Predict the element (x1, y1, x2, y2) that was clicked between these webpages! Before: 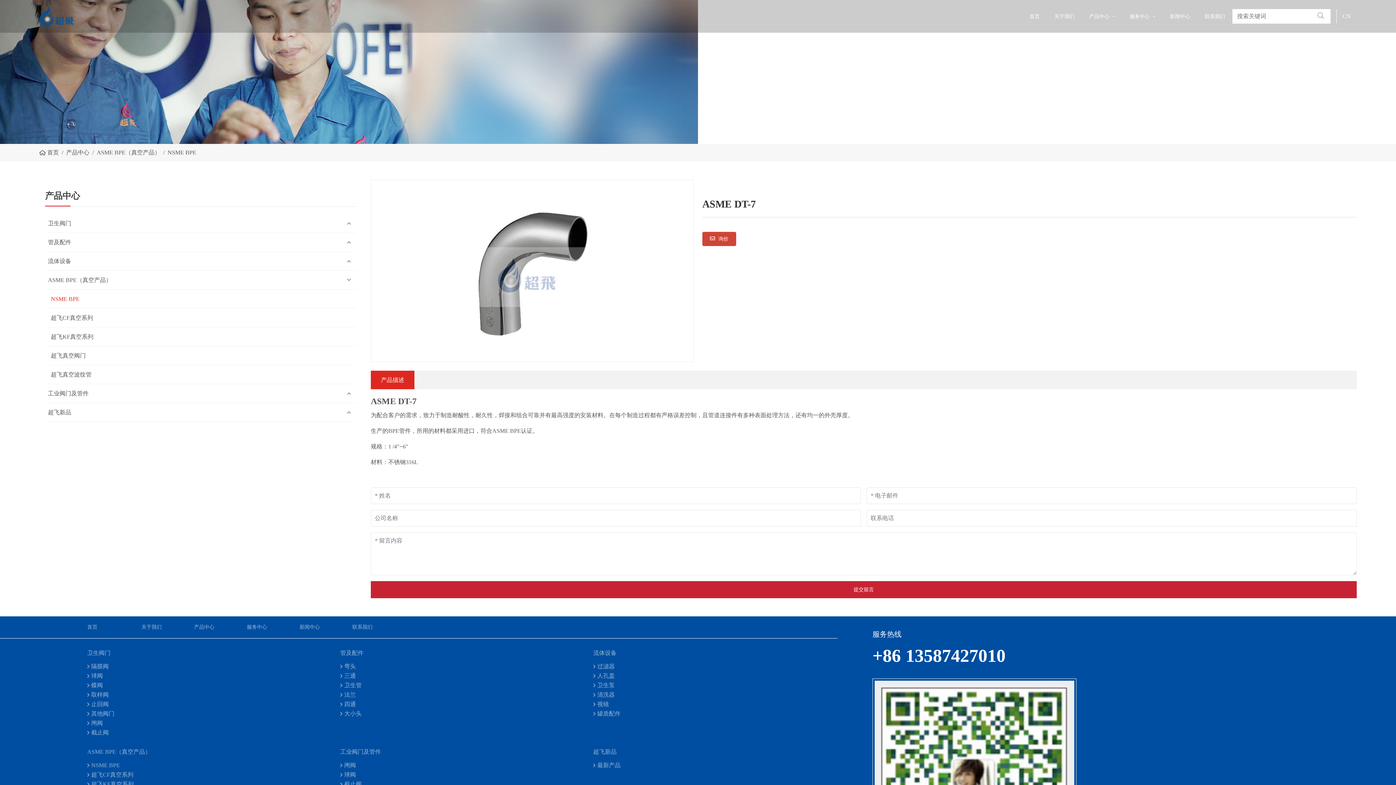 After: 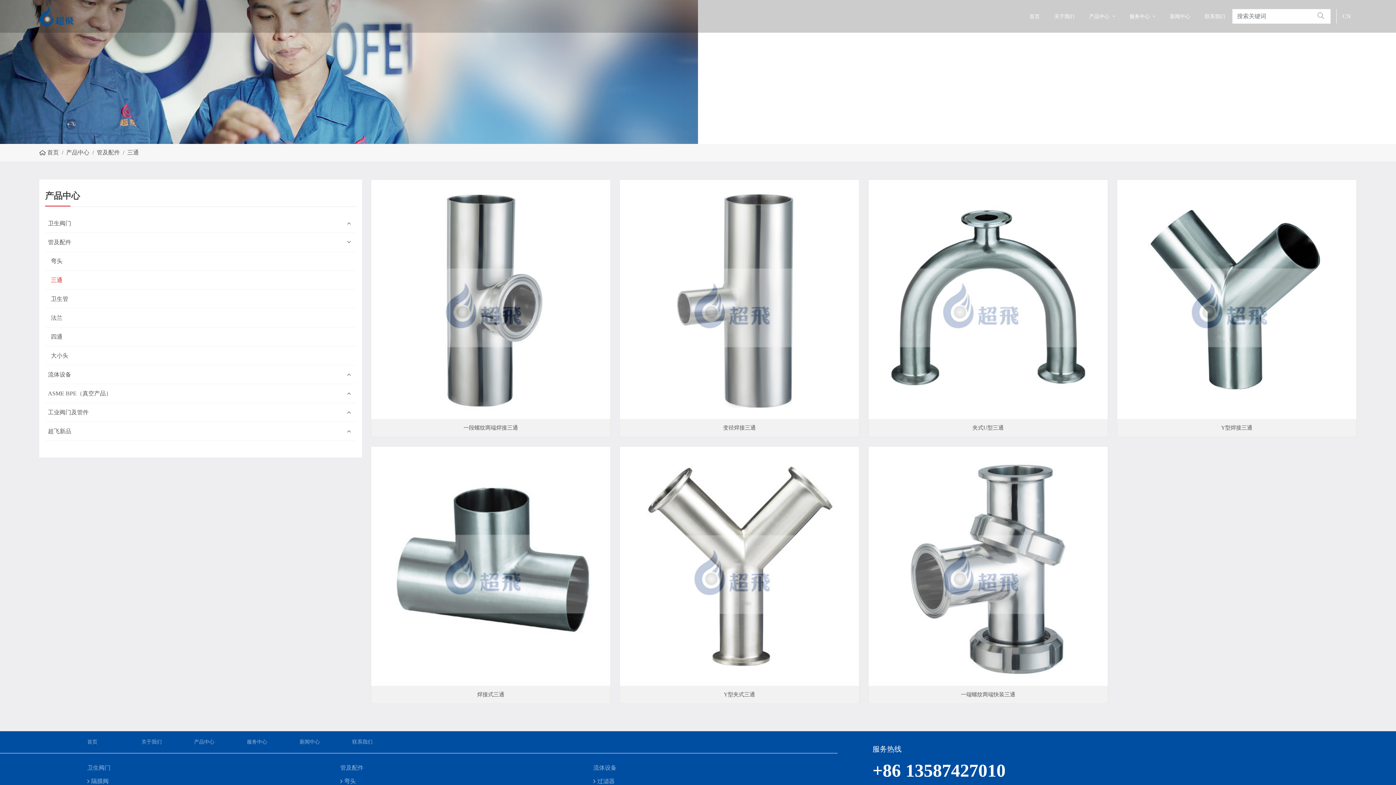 Action: bbox: (344, 667, 356, 685) label: 三通